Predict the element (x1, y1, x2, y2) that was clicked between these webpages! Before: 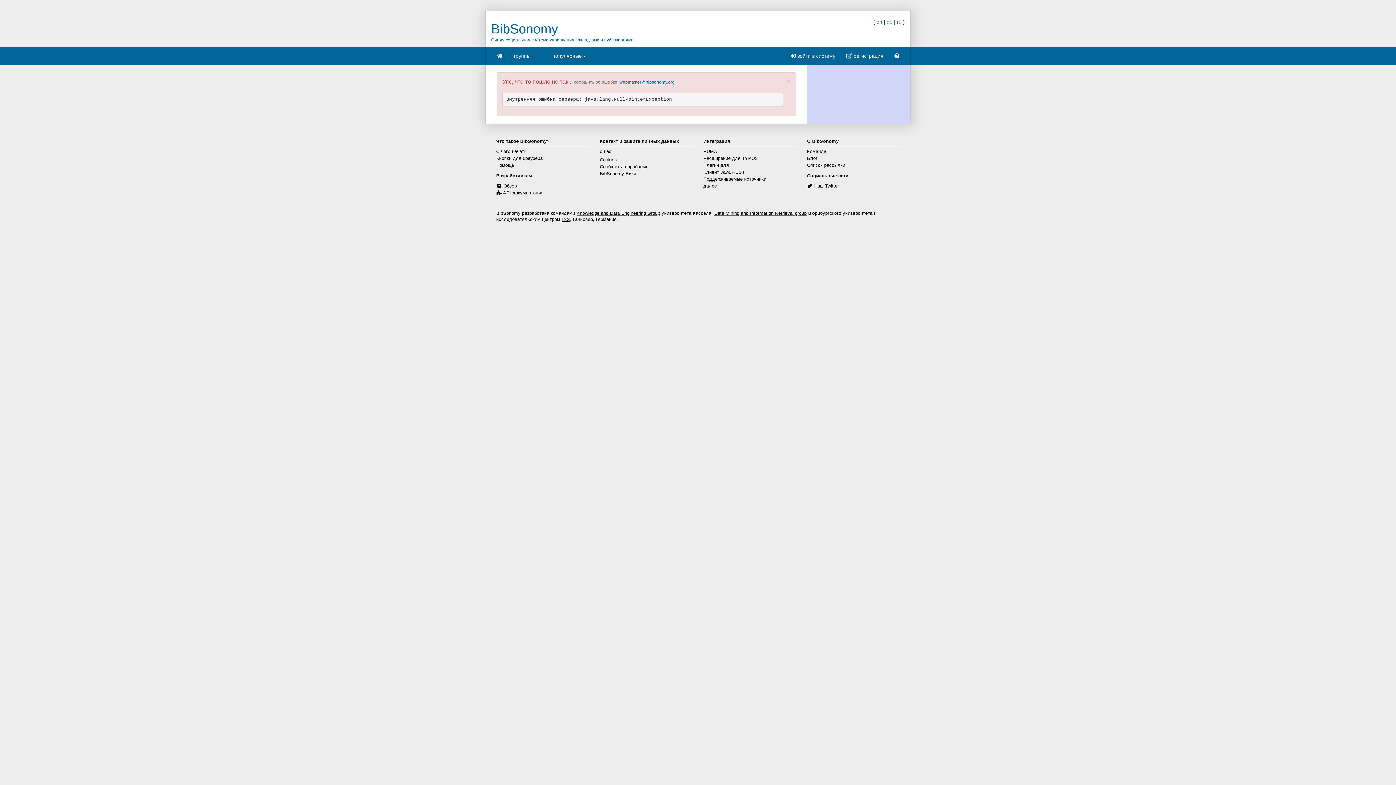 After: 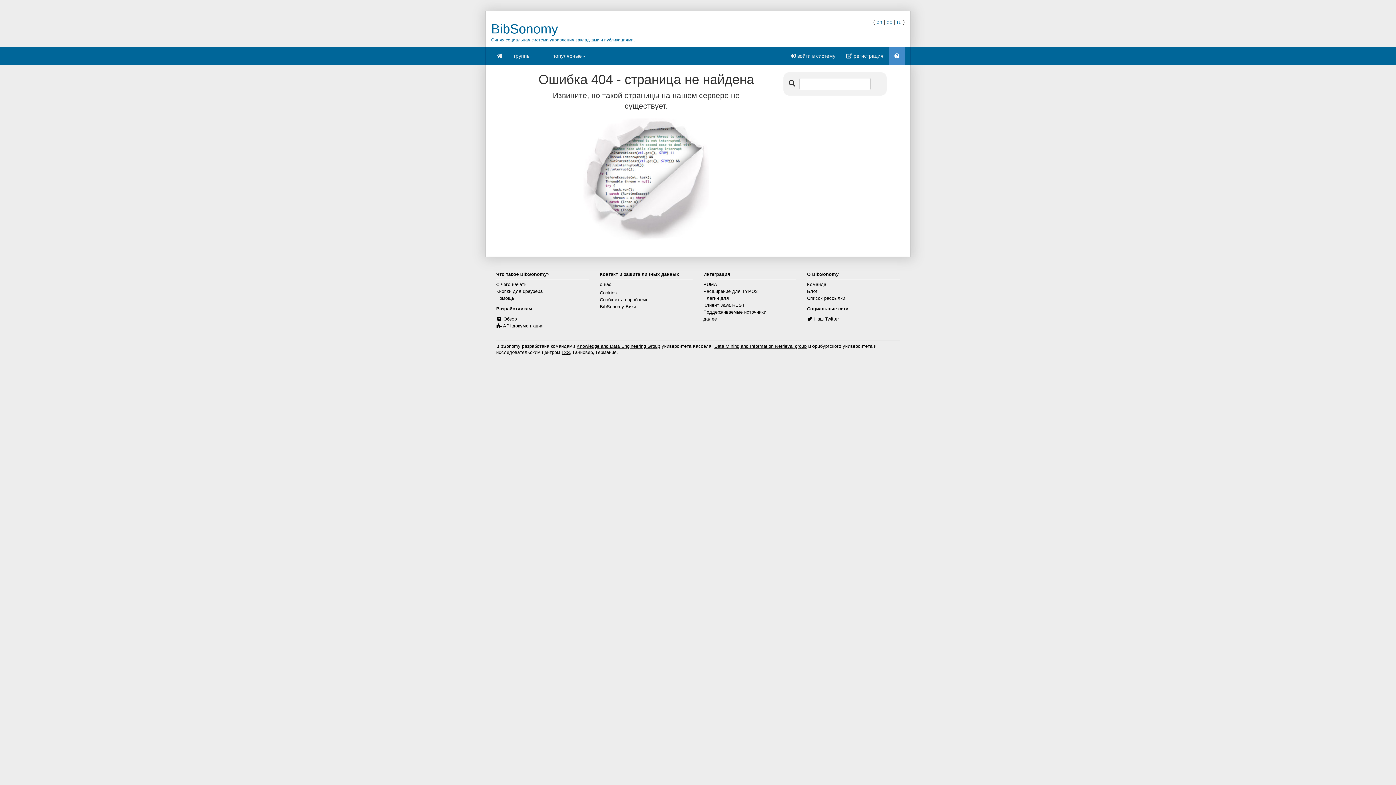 Action: label: Команда bbox: (807, 149, 826, 154)